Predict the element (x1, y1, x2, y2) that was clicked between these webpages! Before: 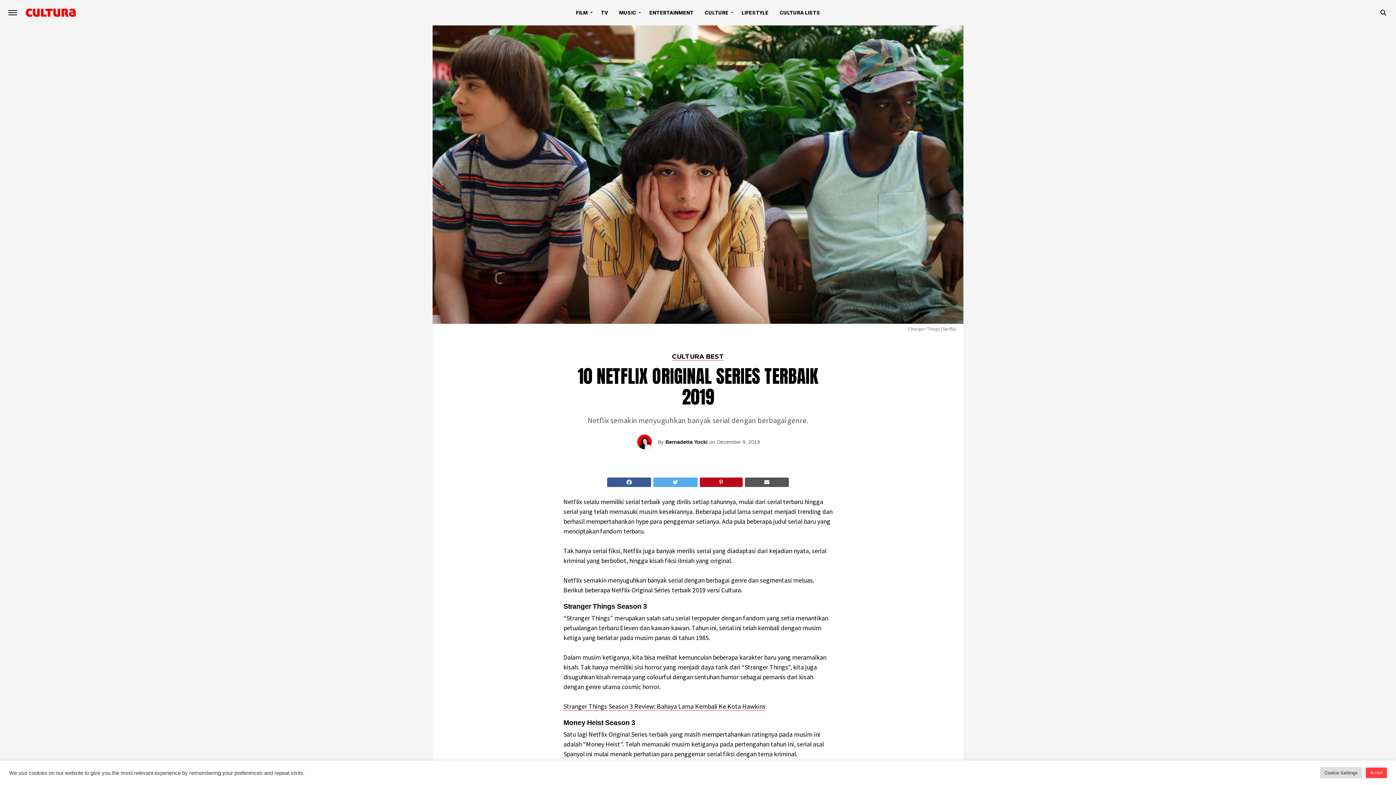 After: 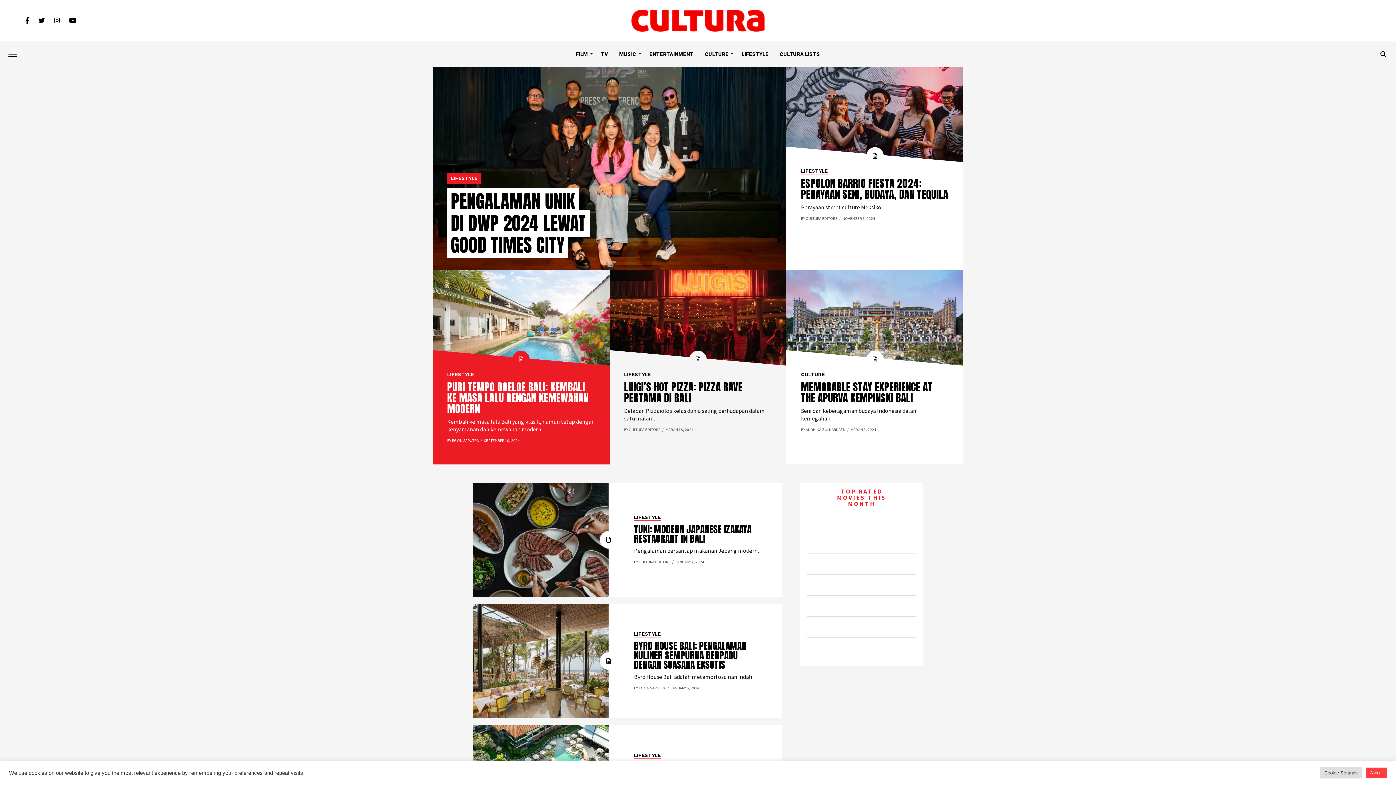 Action: label: LIFESTYLE bbox: (736, 0, 773, 25)